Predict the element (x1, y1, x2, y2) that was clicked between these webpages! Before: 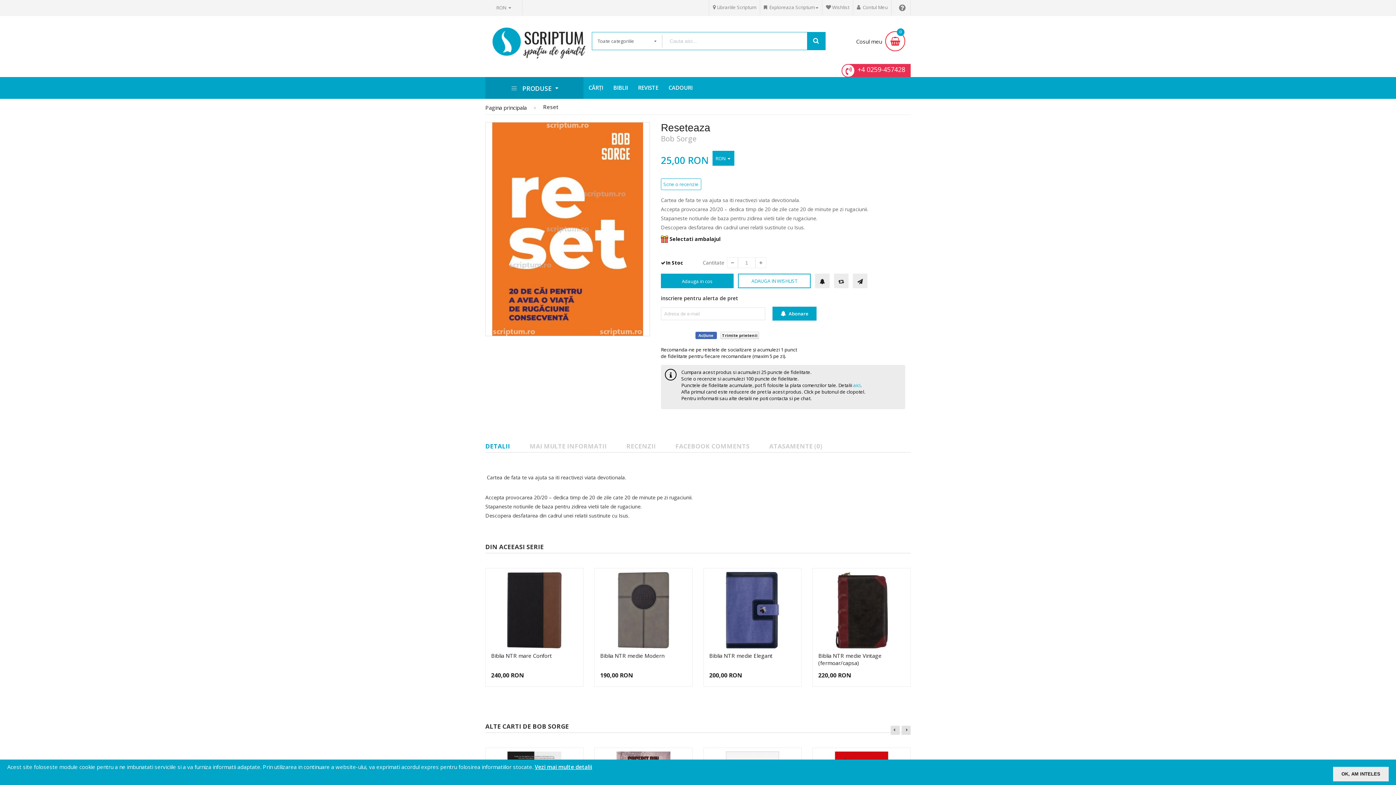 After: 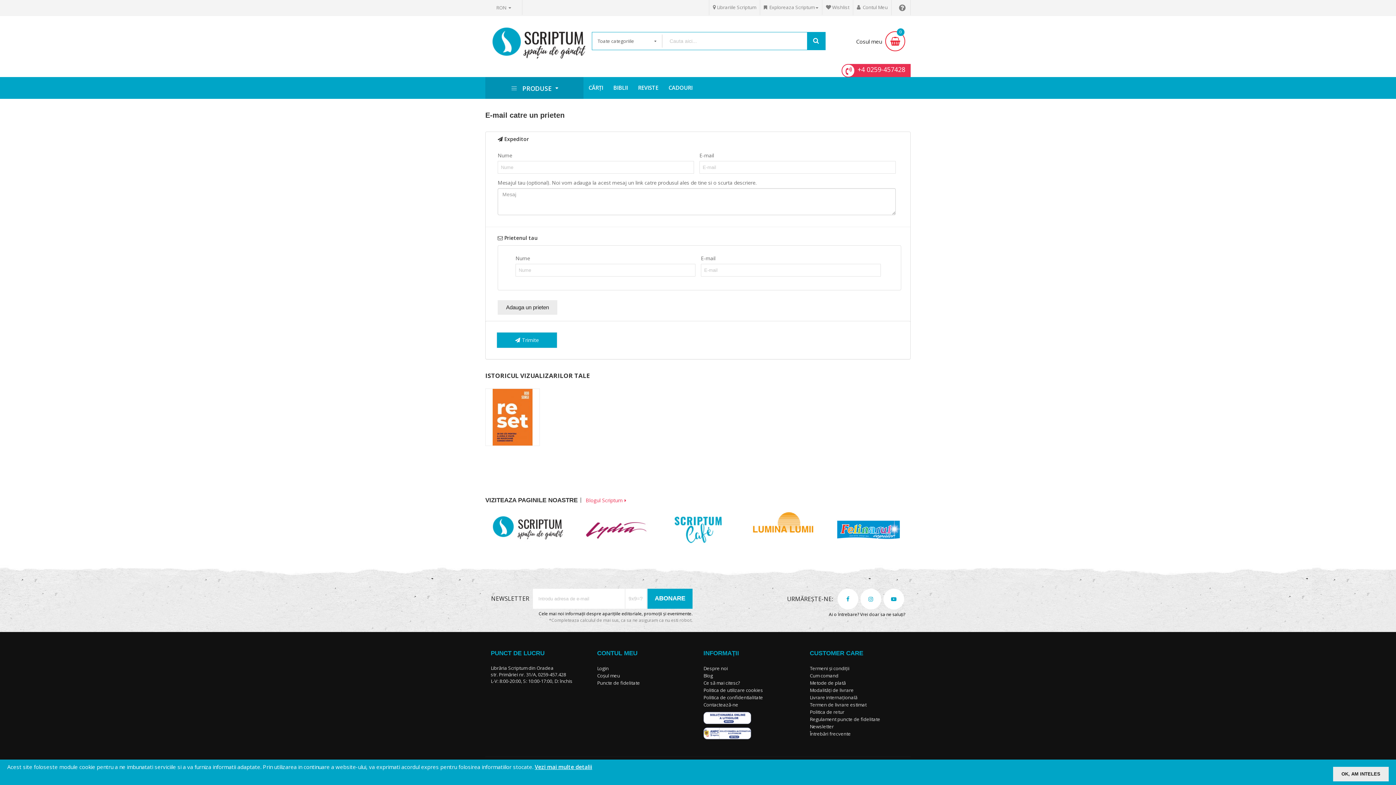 Action: bbox: (853, 255, 867, 270)